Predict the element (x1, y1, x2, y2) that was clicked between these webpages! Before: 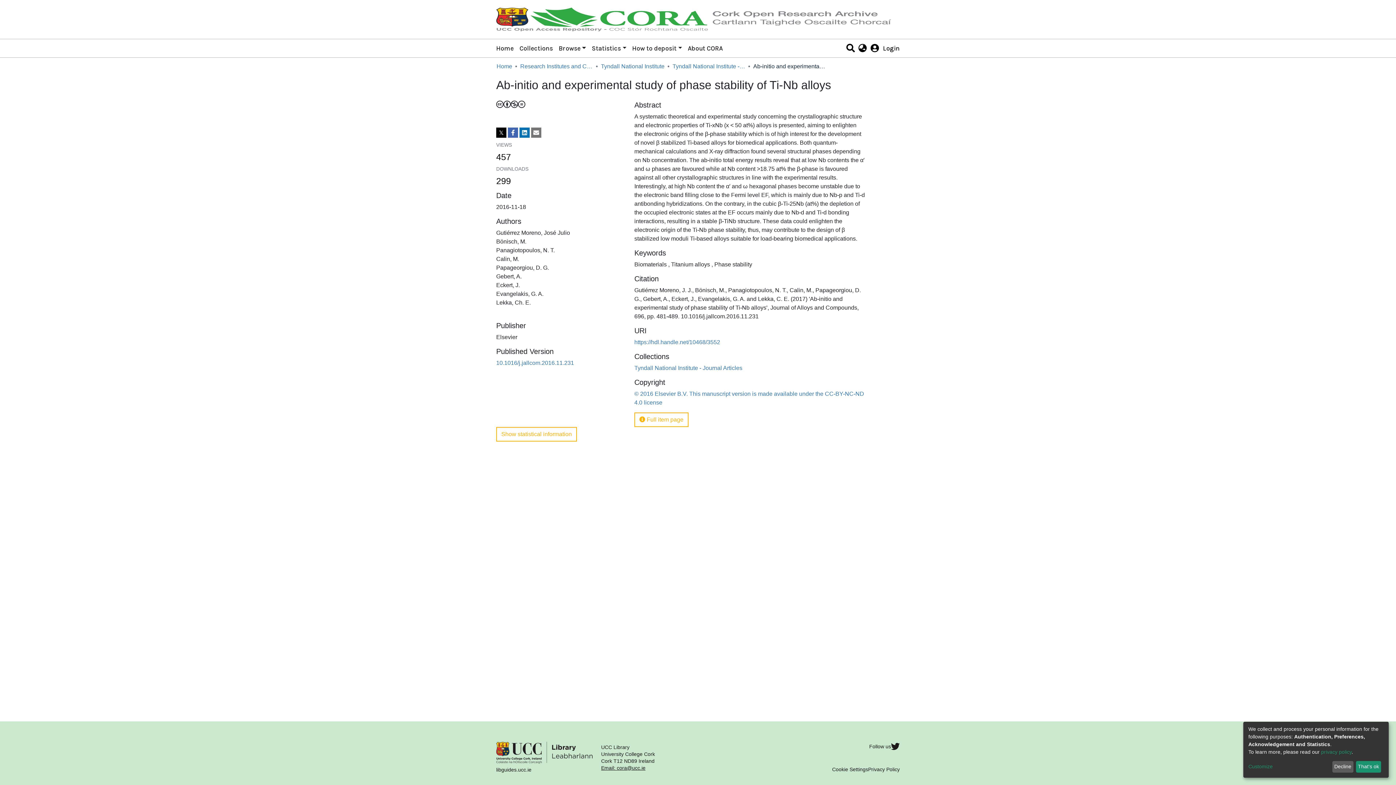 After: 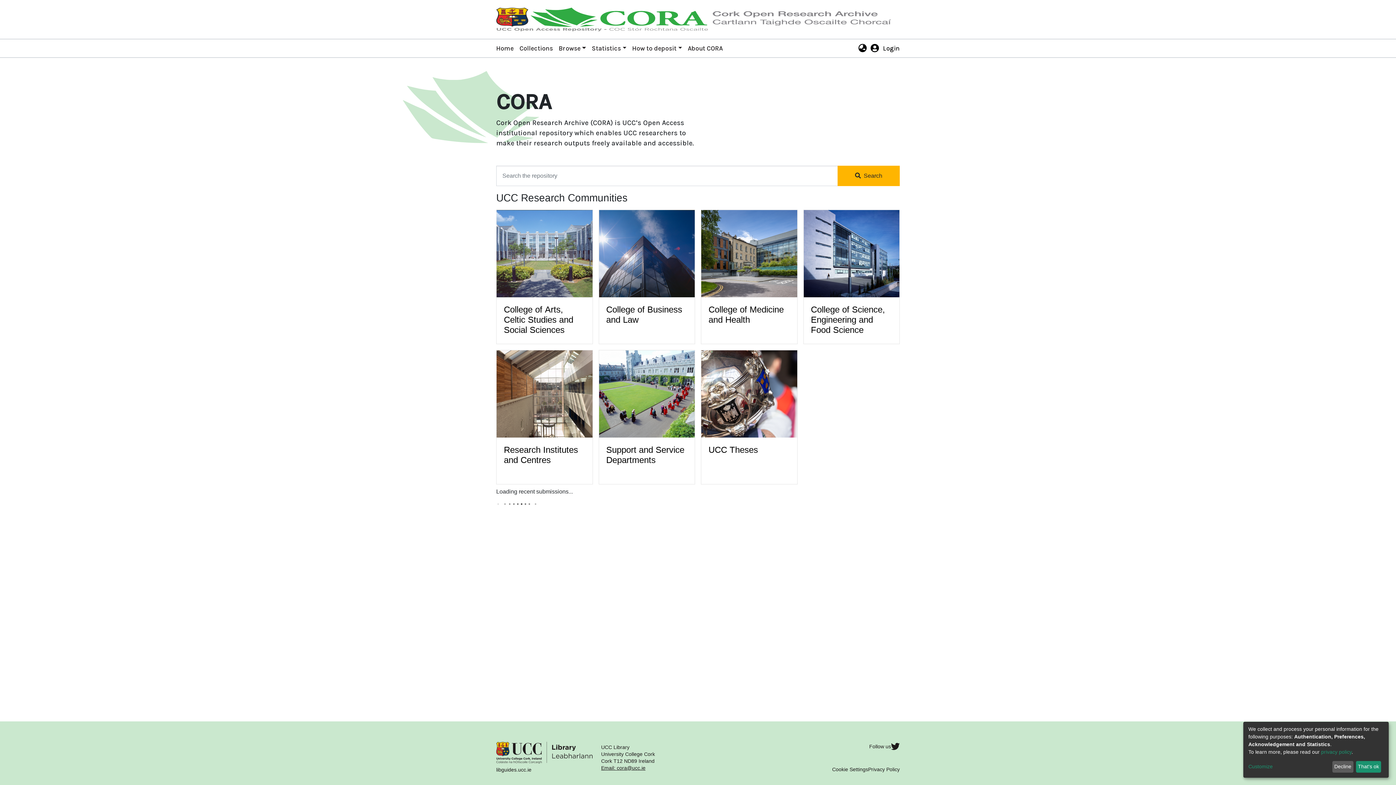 Action: label: Home bbox: (496, 49, 512, 58)